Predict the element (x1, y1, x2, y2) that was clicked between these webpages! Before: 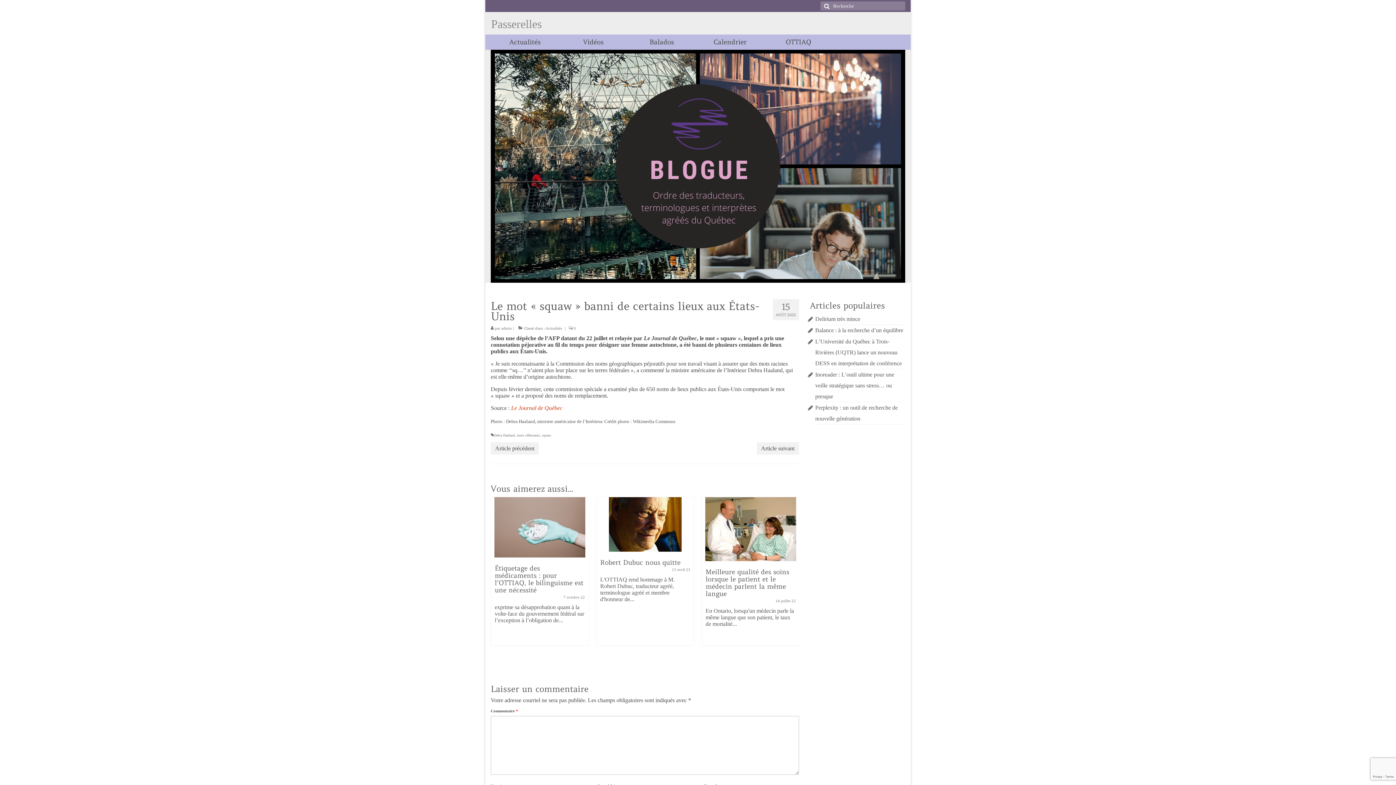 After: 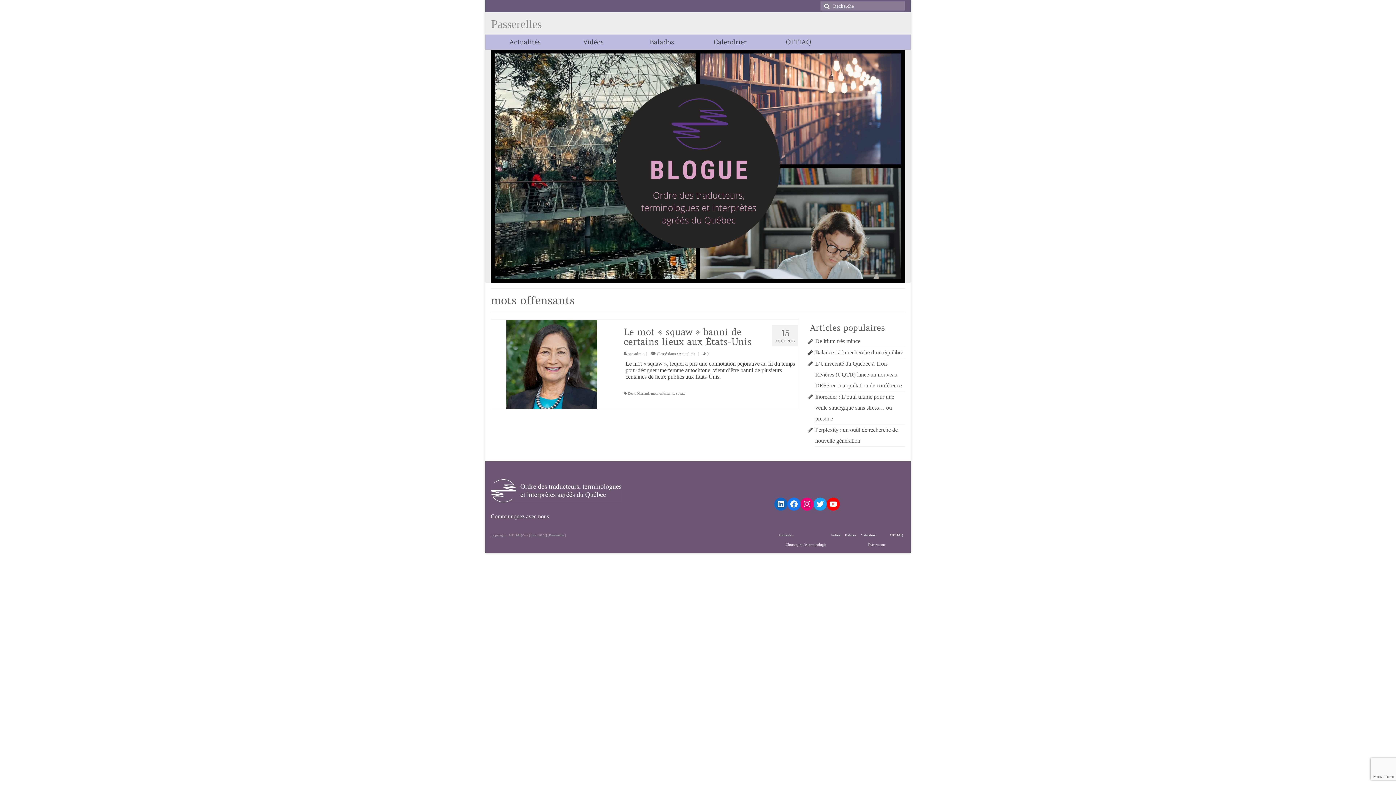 Action: bbox: (517, 433, 540, 437) label: mots offensants